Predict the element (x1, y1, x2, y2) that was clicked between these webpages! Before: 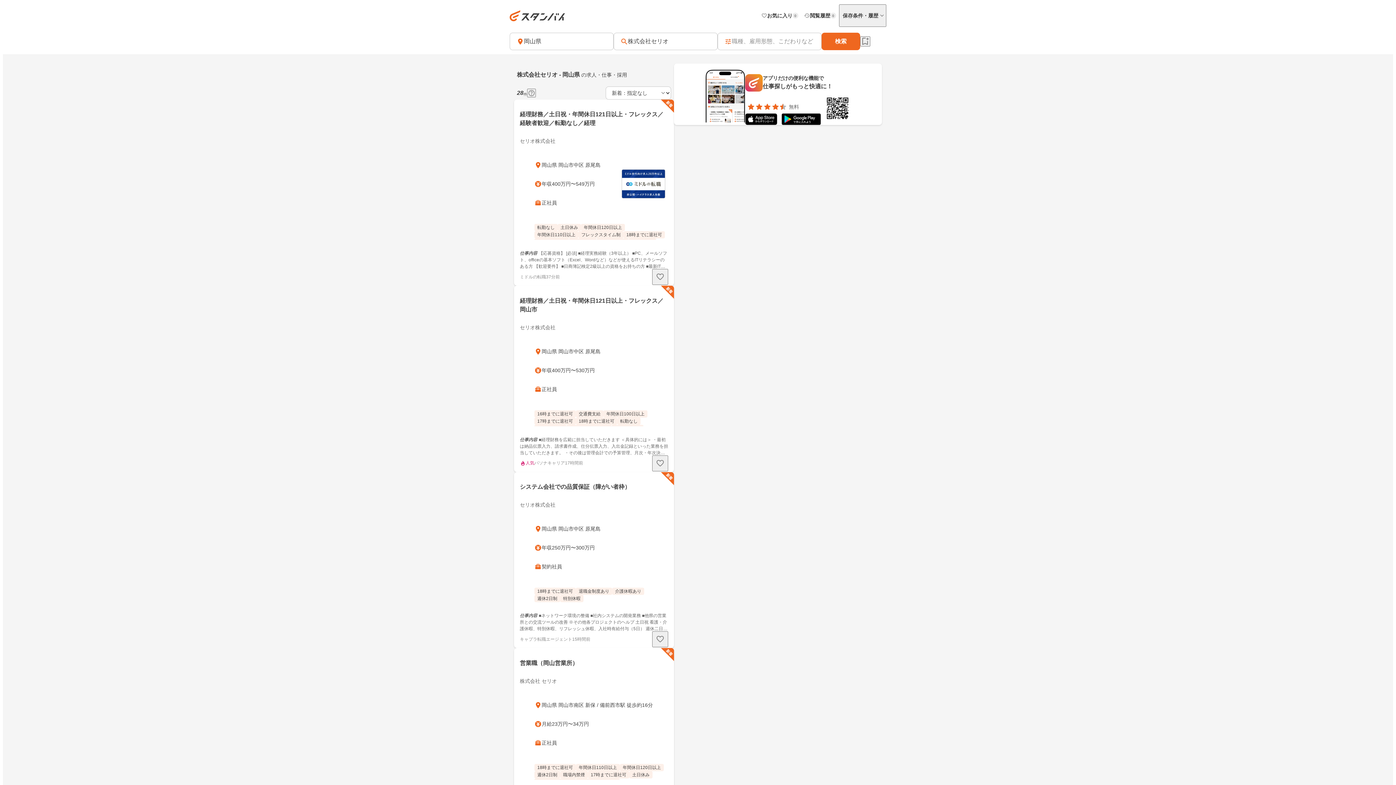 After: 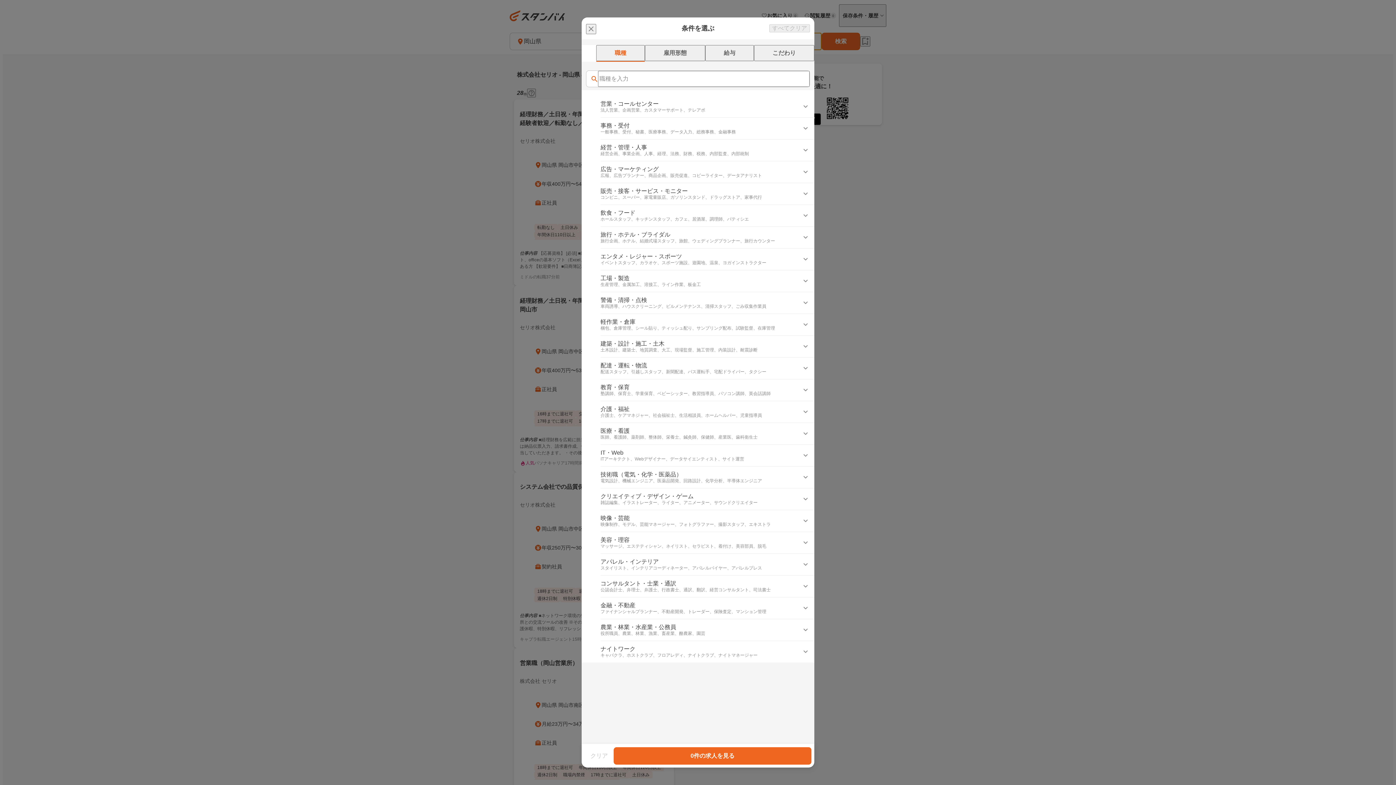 Action: bbox: (717, 32, 821, 50) label: 職種、雇用形態、こだわりなど